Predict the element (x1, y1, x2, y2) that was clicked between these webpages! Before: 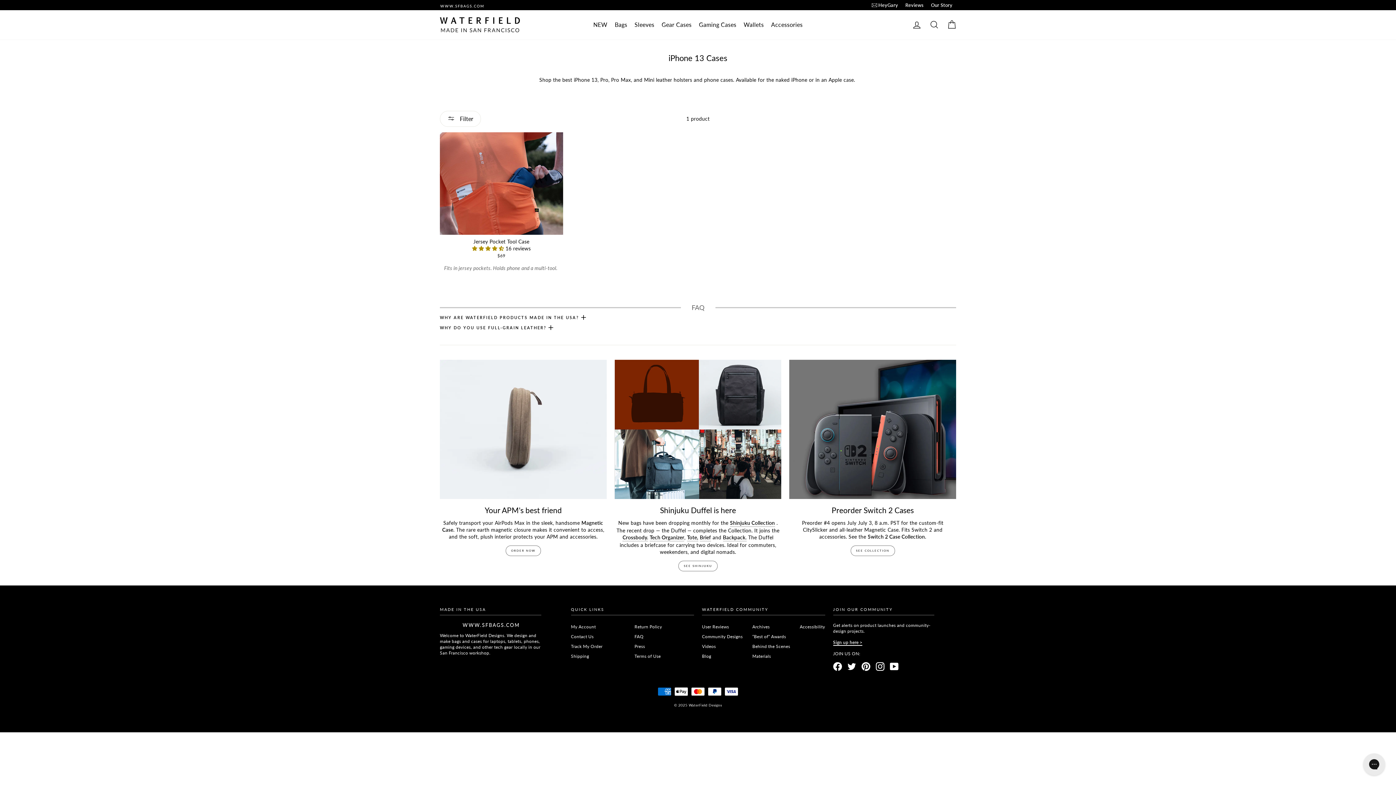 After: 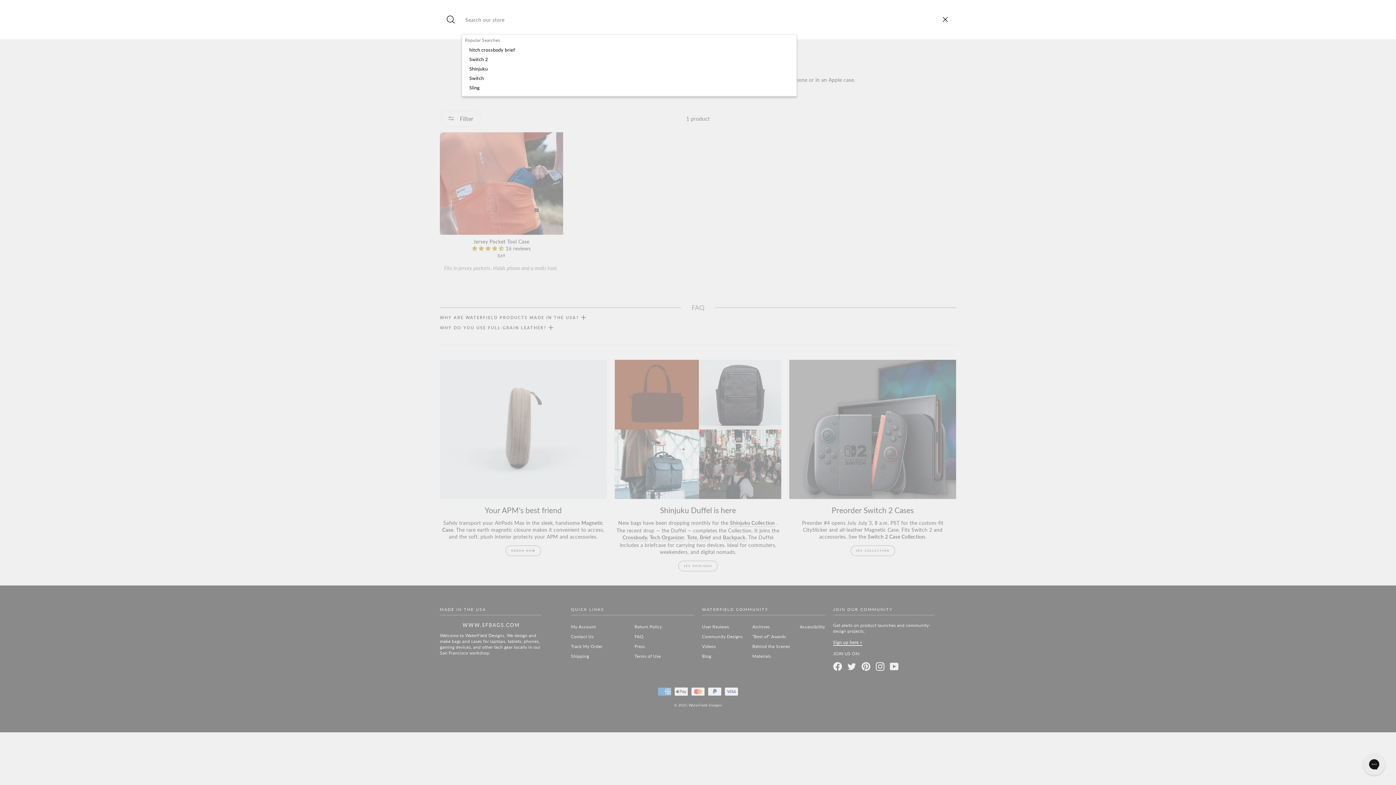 Action: bbox: (925, 17, 943, 32) label: Search